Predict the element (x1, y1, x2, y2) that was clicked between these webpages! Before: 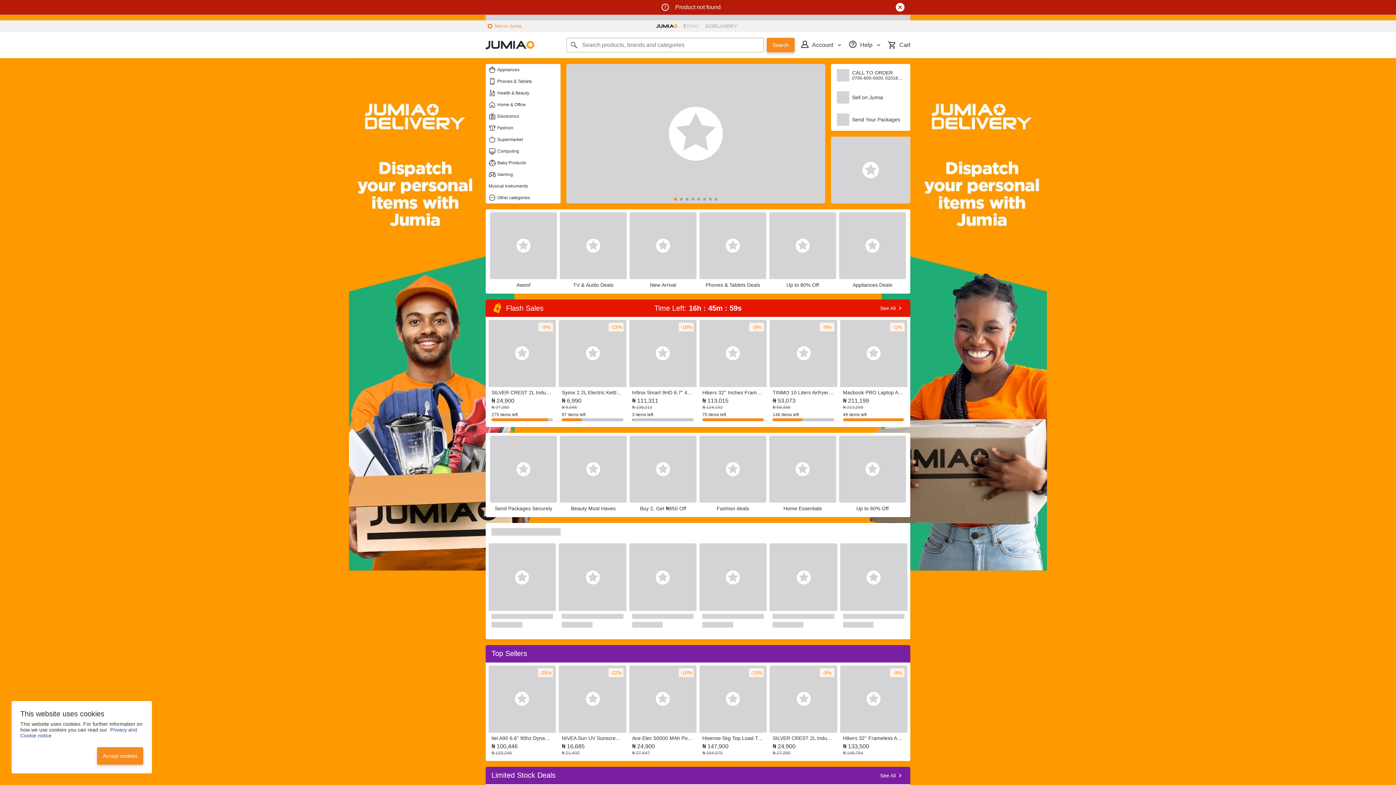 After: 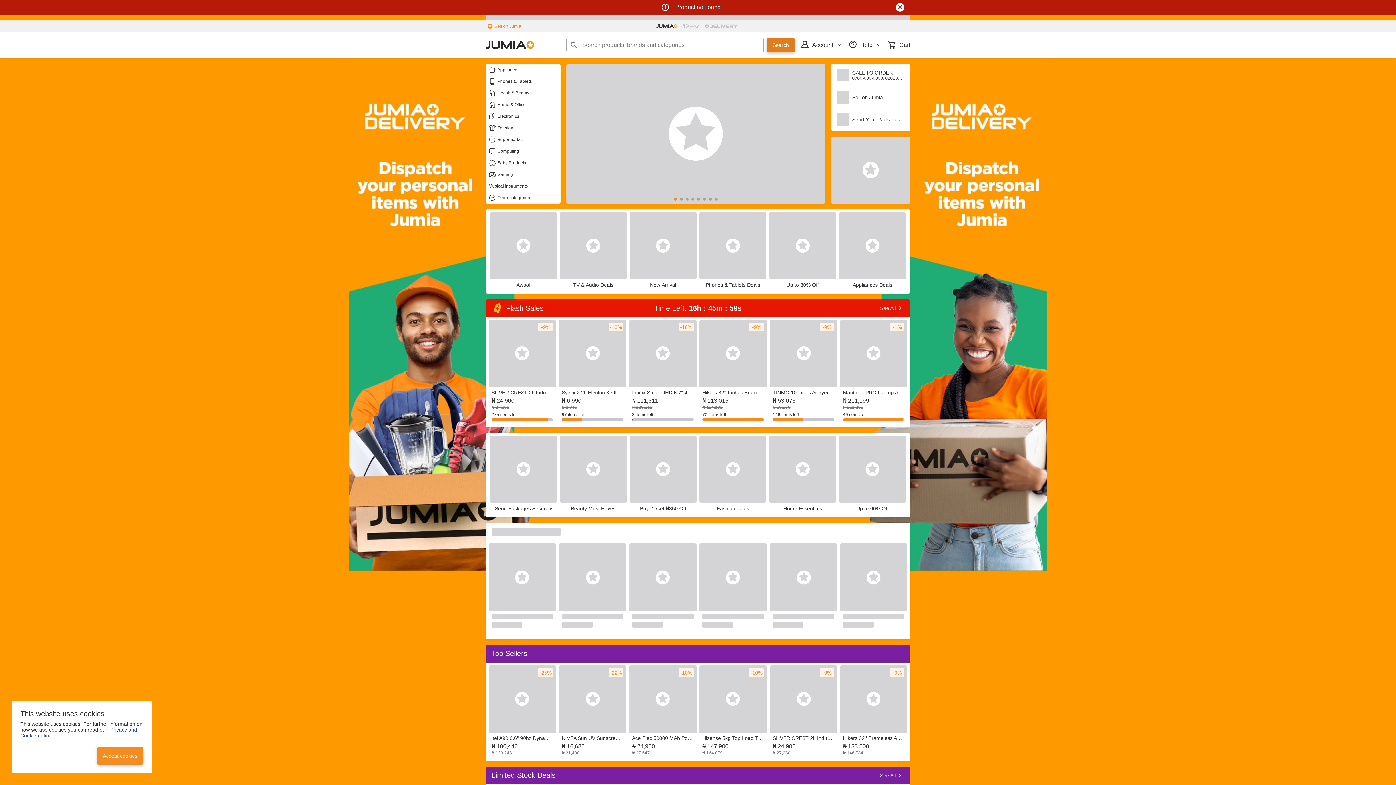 Action: label: Search bbox: (766, 37, 794, 52)